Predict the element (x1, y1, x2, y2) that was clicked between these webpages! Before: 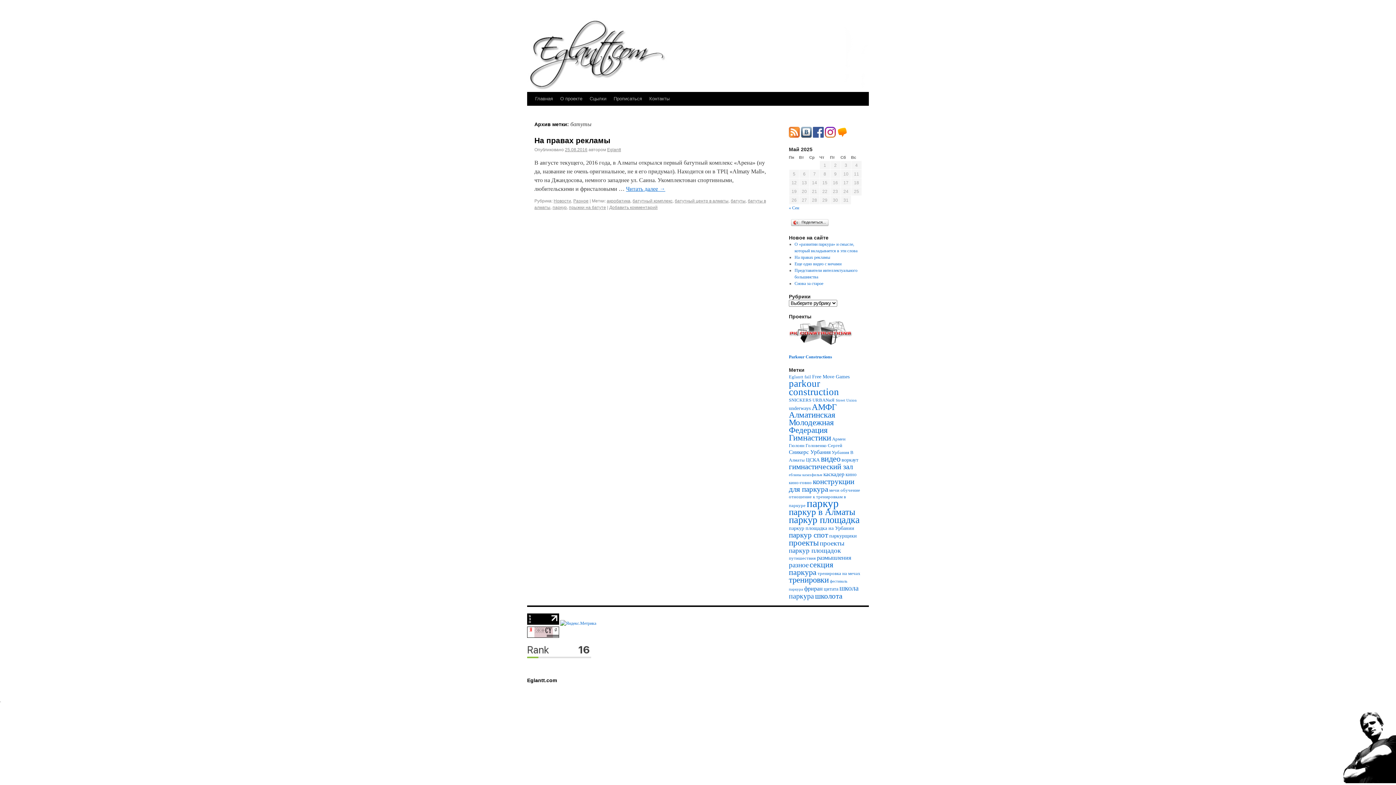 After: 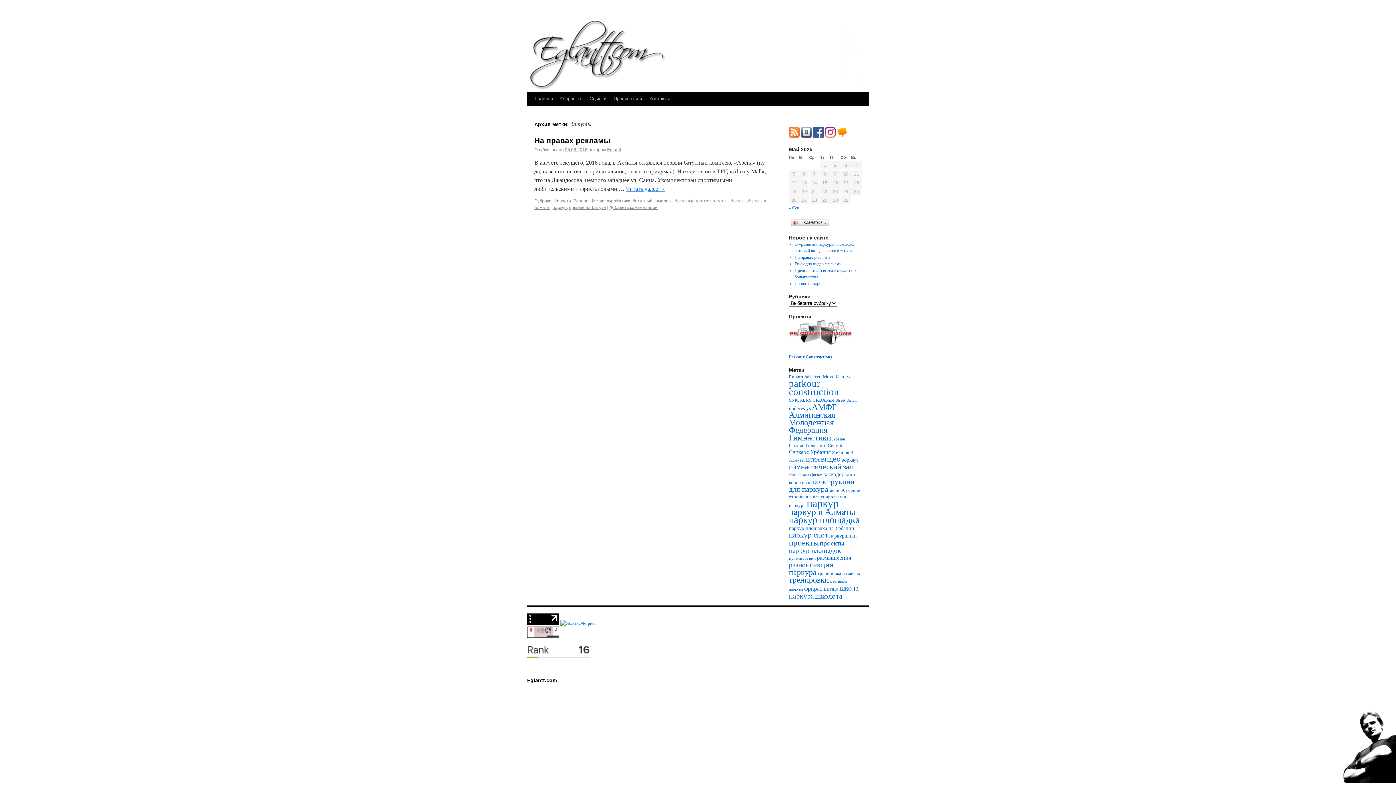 Action: bbox: (527, 621, 559, 626)